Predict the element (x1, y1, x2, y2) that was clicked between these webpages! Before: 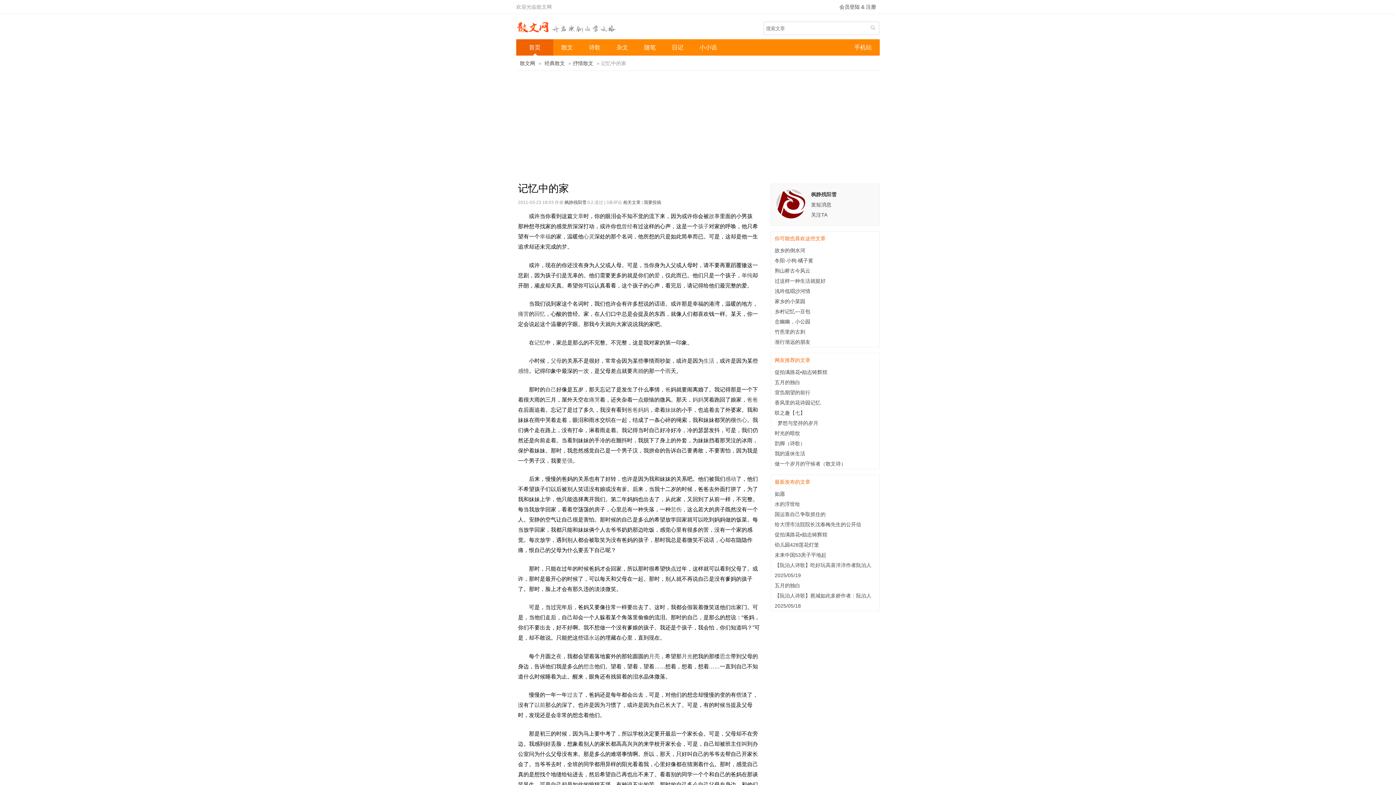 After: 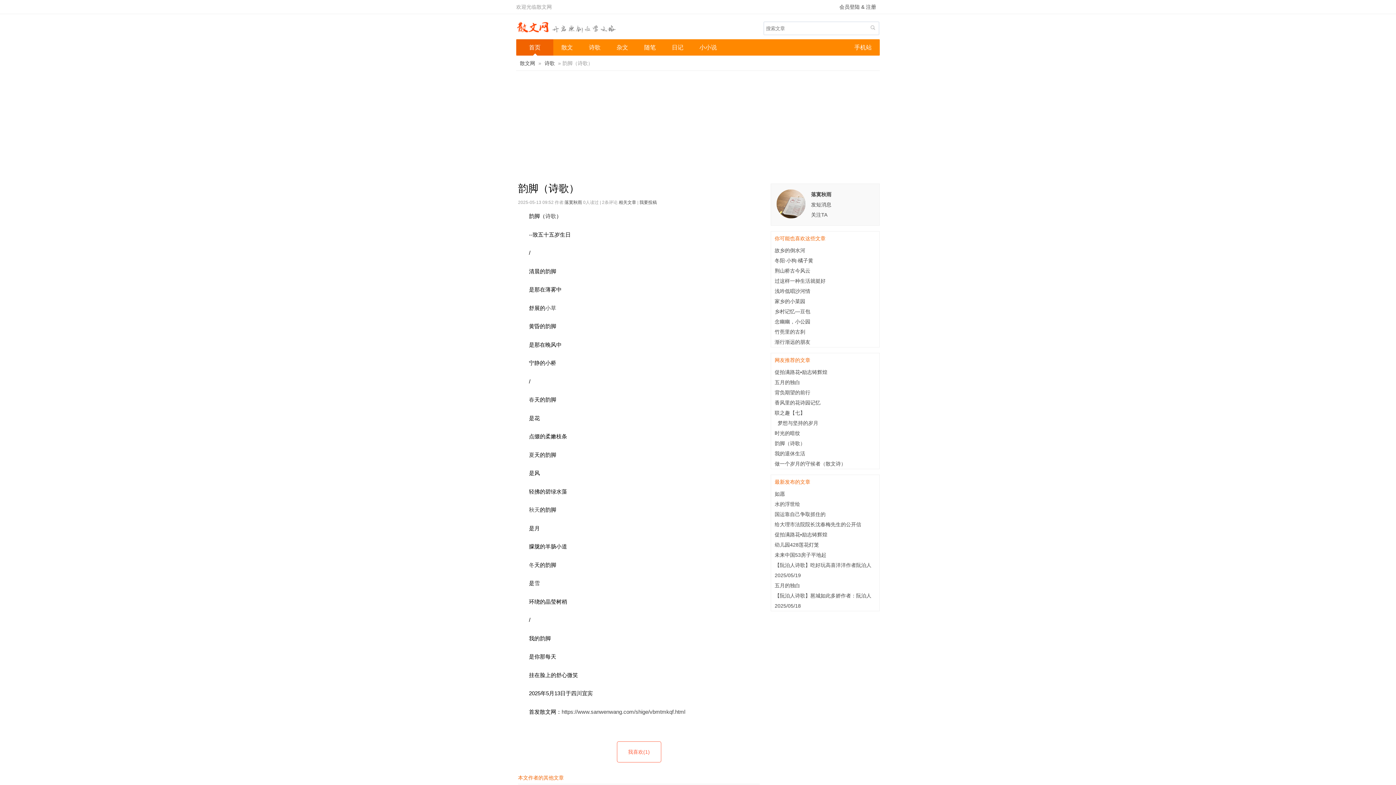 Action: bbox: (774, 440, 805, 446) label: 韵脚（诗歌）